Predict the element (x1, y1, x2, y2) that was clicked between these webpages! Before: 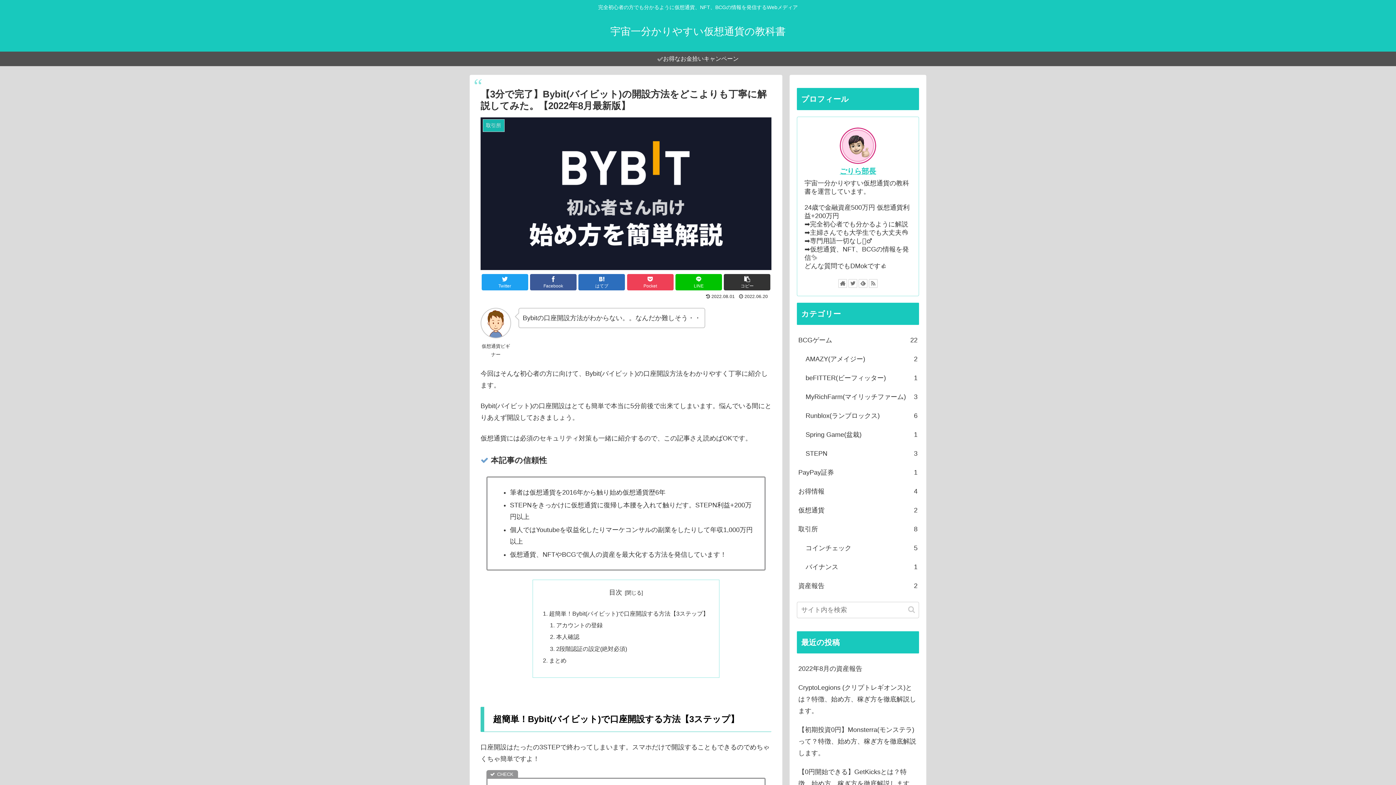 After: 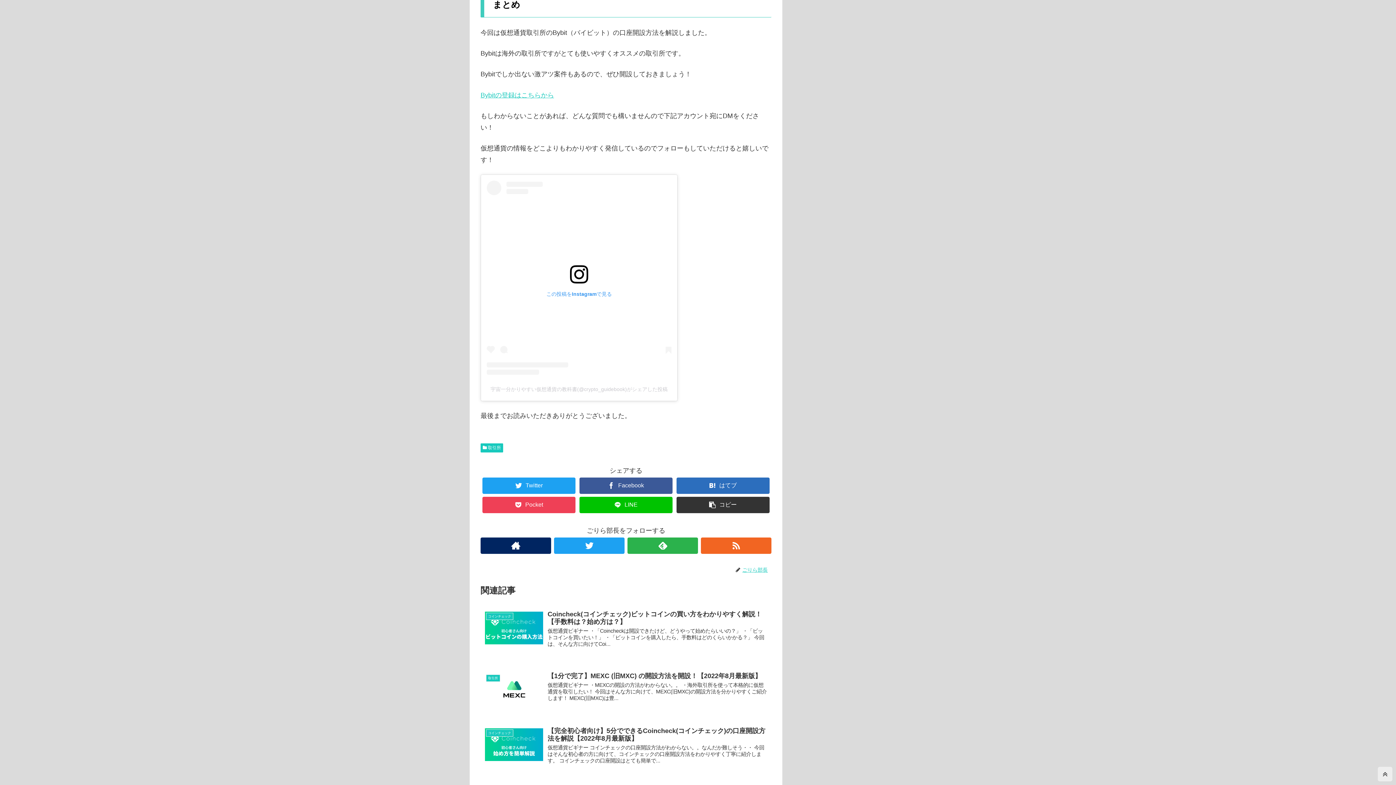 Action: bbox: (549, 657, 566, 663) label: まとめ